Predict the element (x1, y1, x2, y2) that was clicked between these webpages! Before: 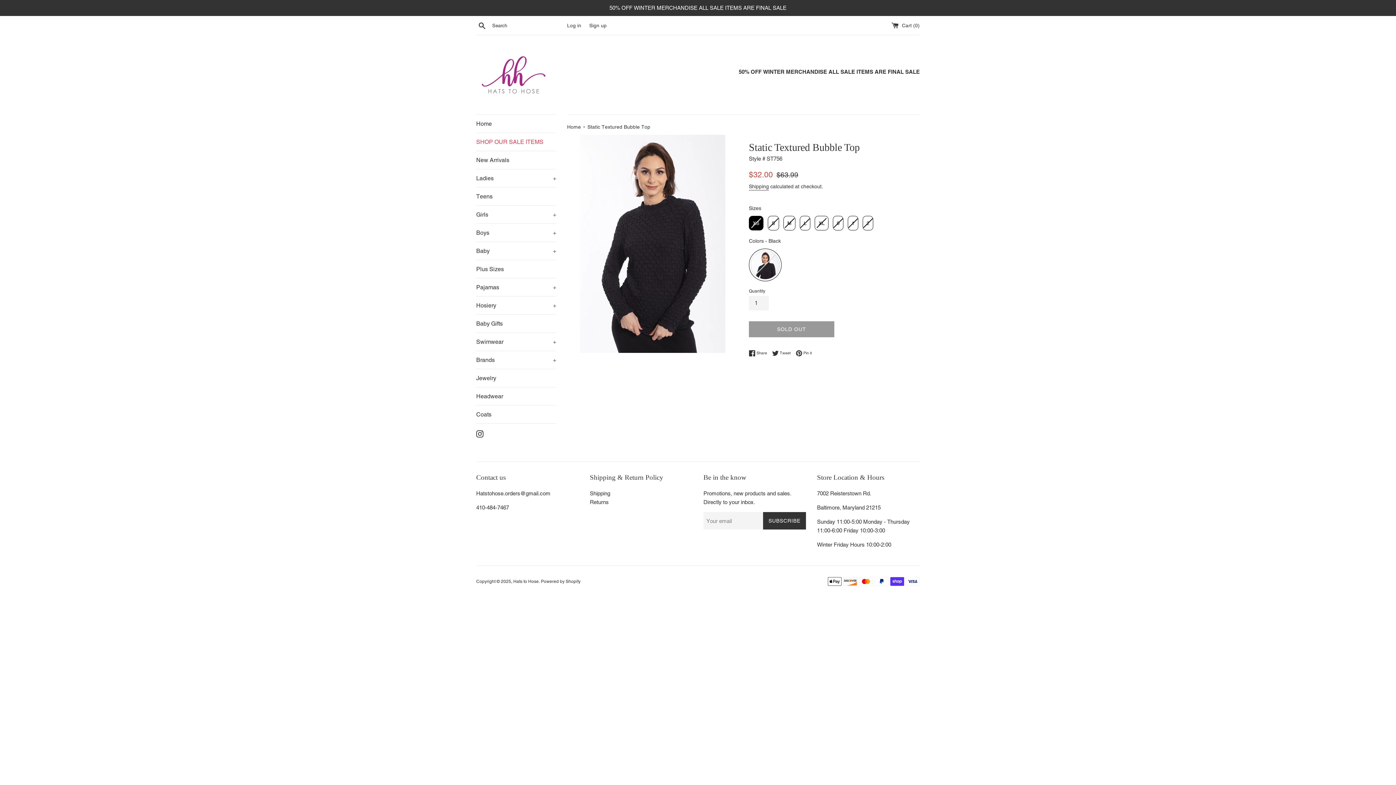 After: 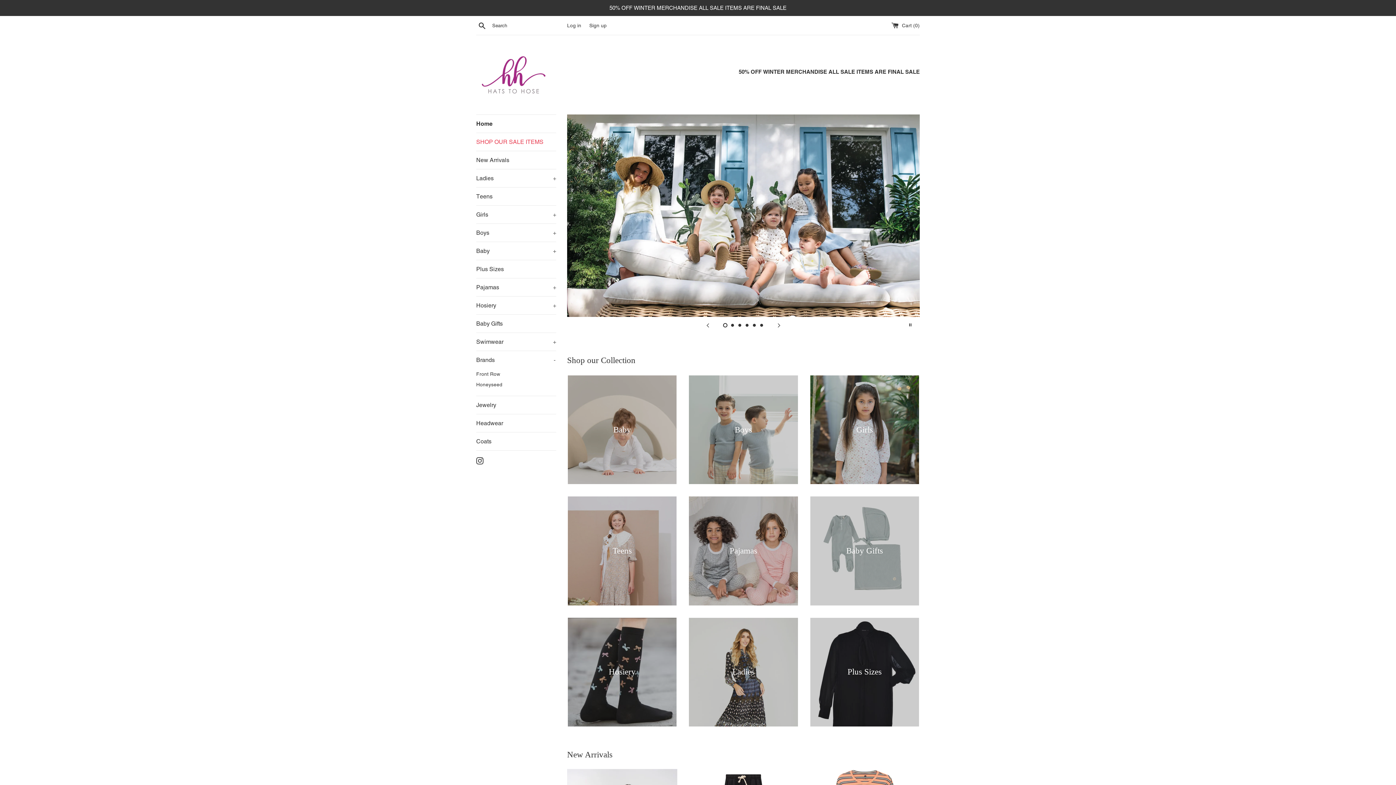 Action: label: Hats to Hose bbox: (513, 579, 538, 584)